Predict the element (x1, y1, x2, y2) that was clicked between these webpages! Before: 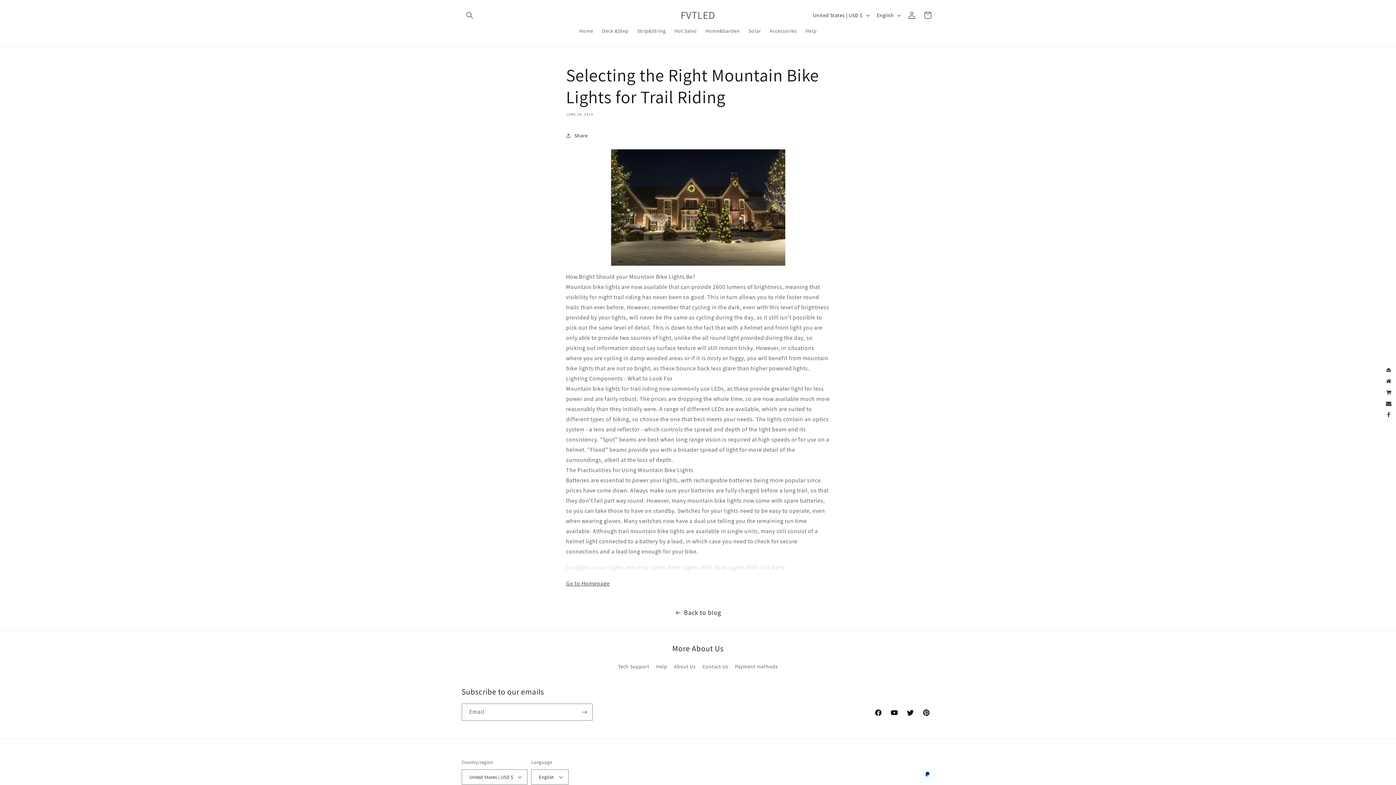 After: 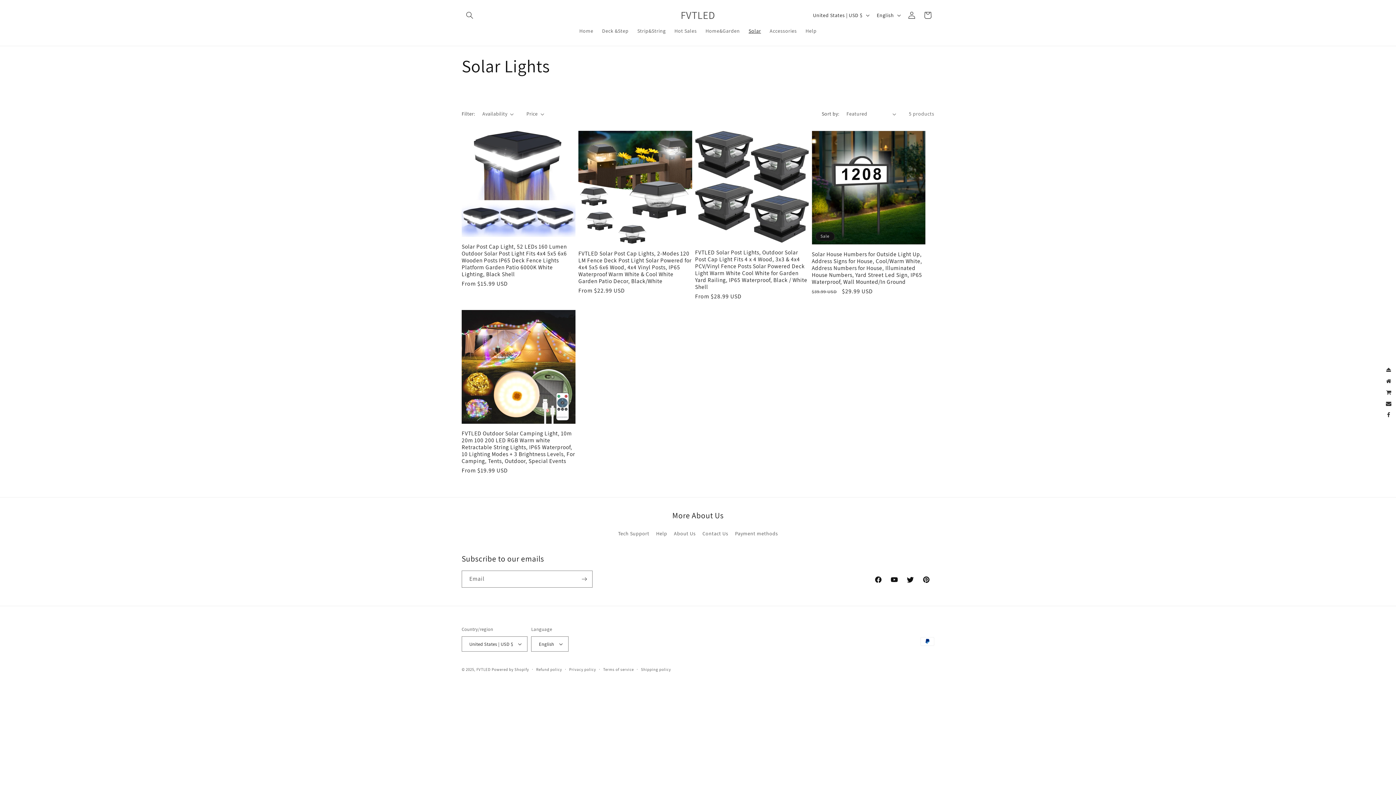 Action: bbox: (744, 23, 765, 38) label: Solar